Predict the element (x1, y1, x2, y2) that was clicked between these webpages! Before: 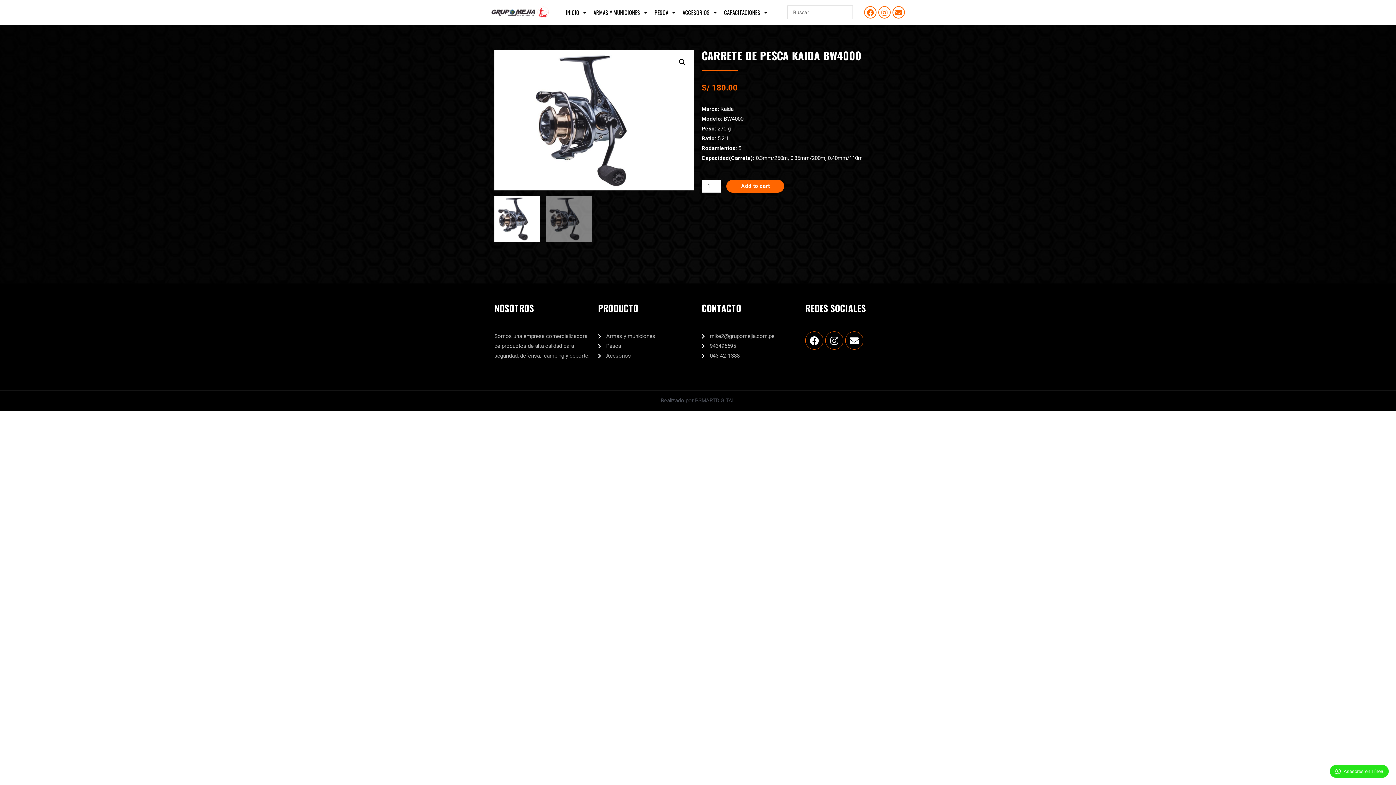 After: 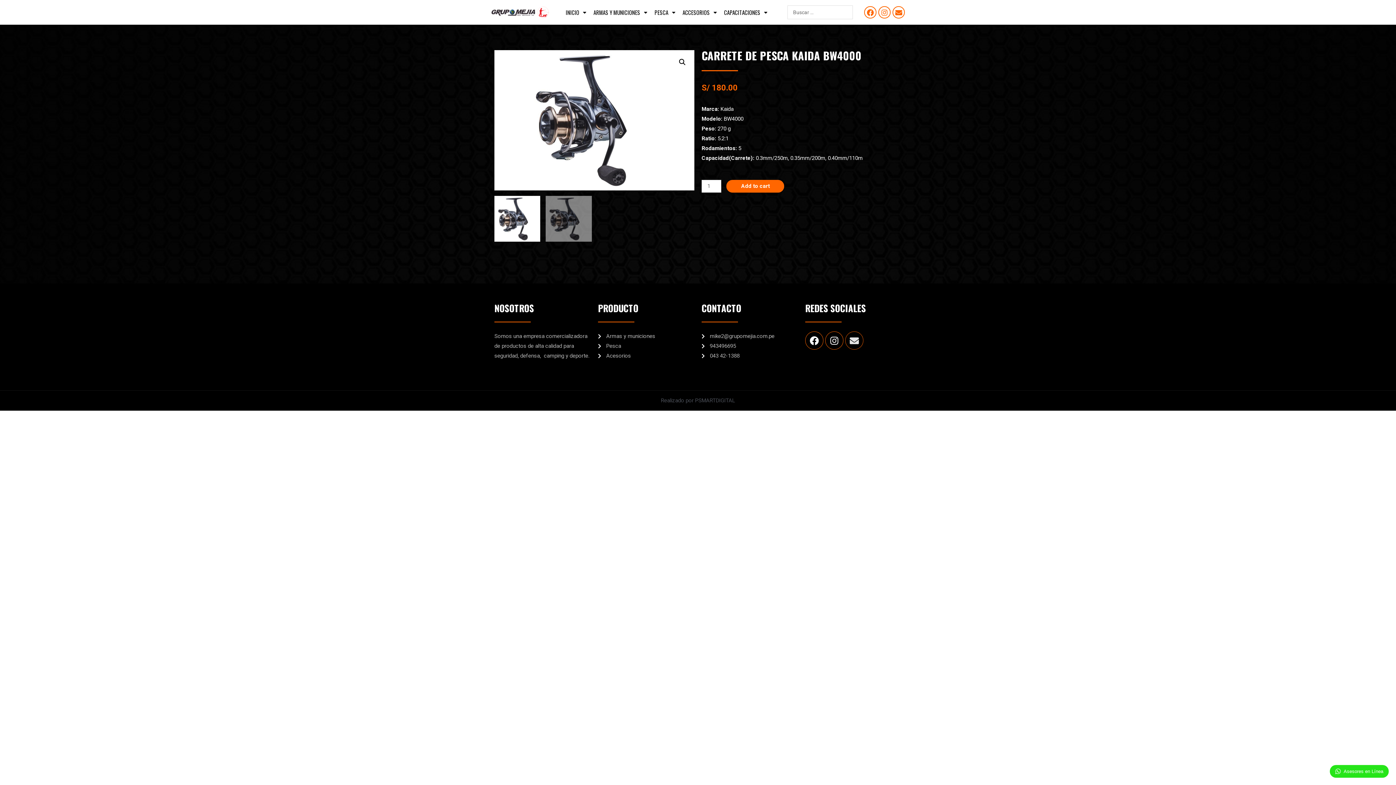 Action: bbox: (845, 331, 863, 349) label: Envelope